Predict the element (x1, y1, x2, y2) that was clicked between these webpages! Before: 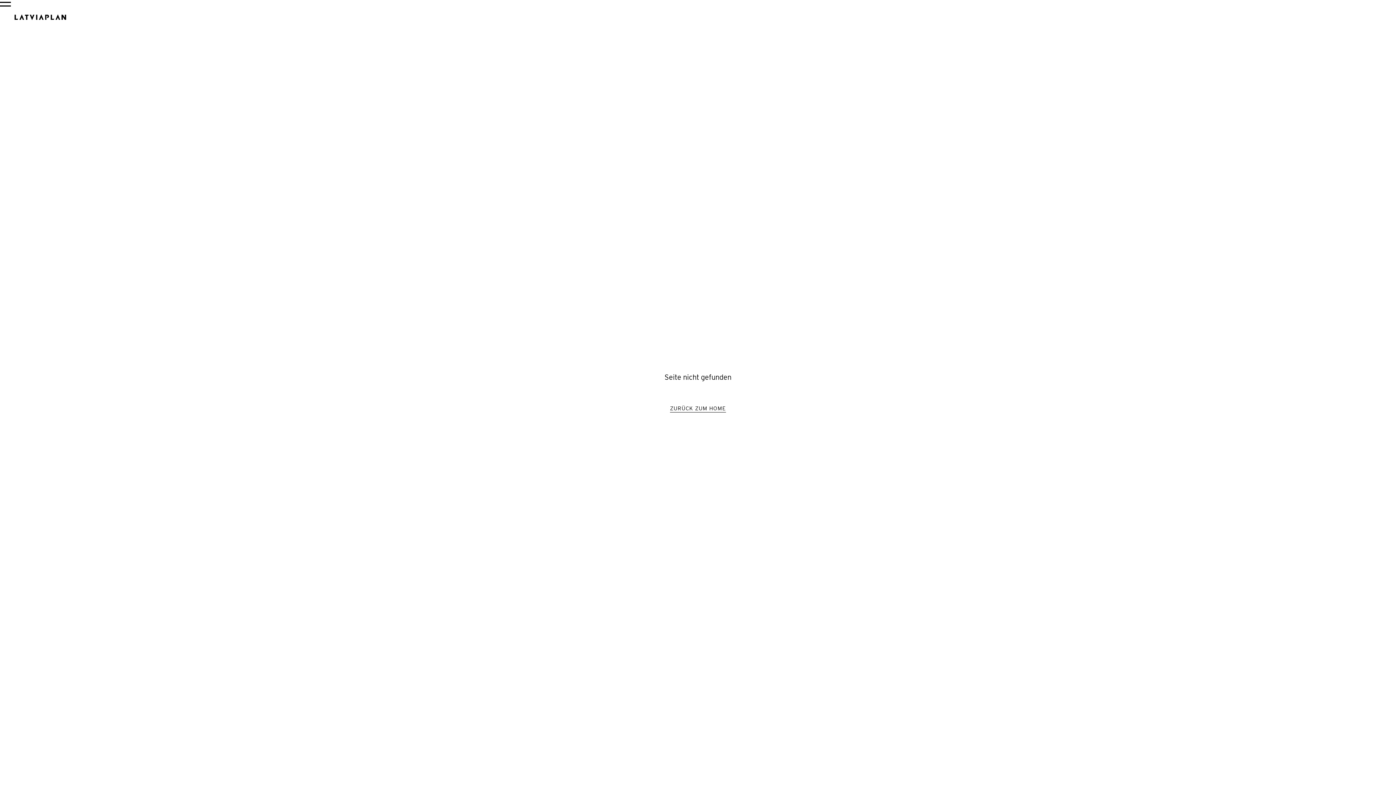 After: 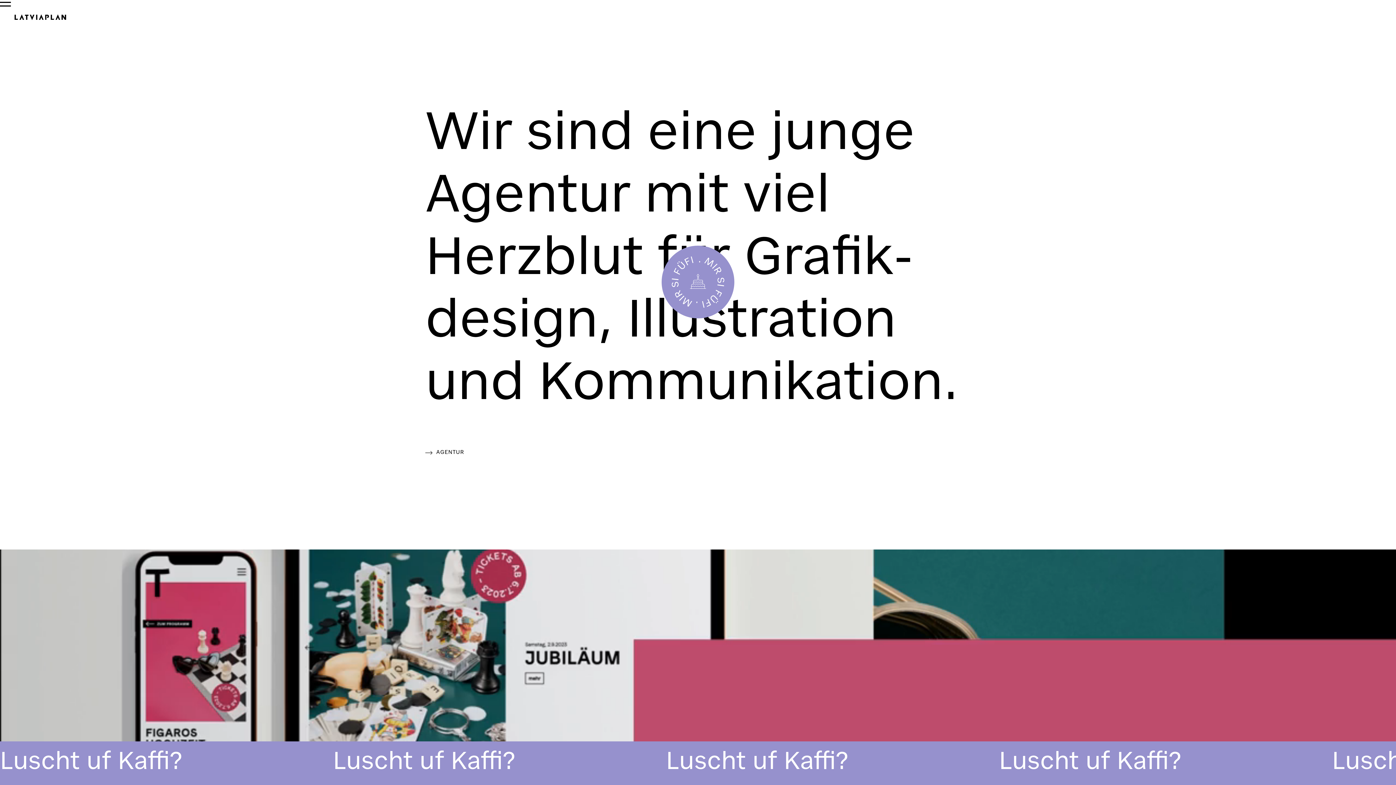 Action: bbox: (670, 404, 726, 412) label: ZURÜCK ZUM HOME